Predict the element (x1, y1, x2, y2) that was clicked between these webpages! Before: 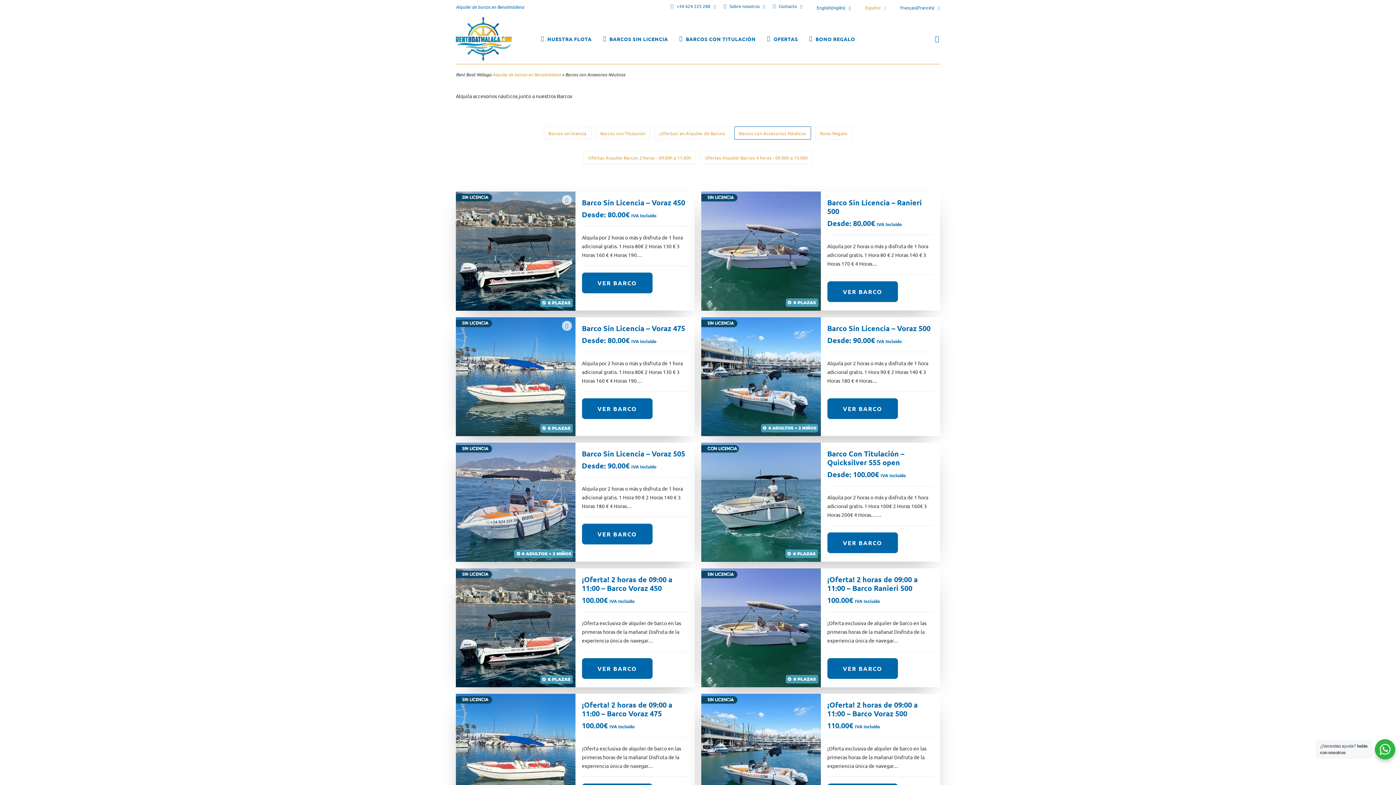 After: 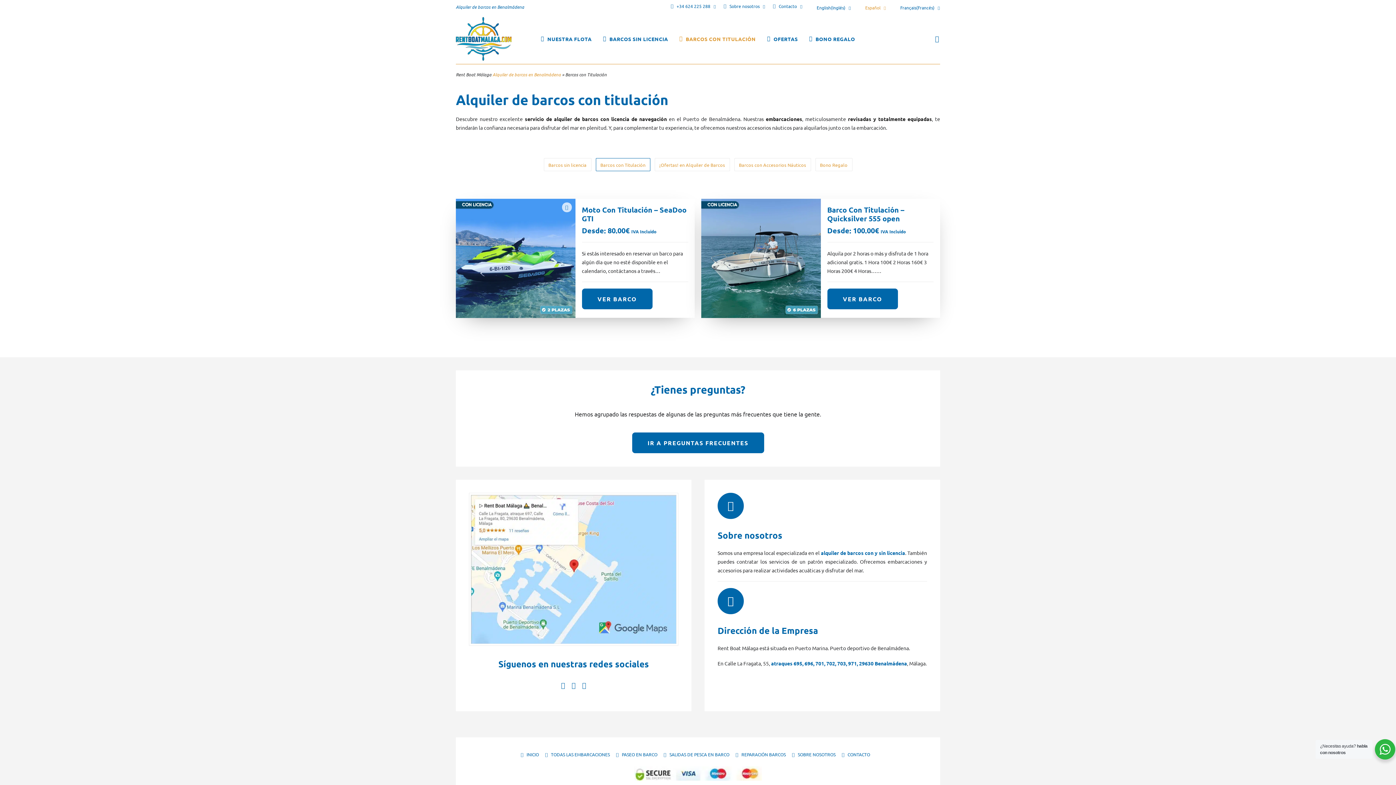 Action: label: Barcos con Titulación bbox: (595, 126, 650, 141)